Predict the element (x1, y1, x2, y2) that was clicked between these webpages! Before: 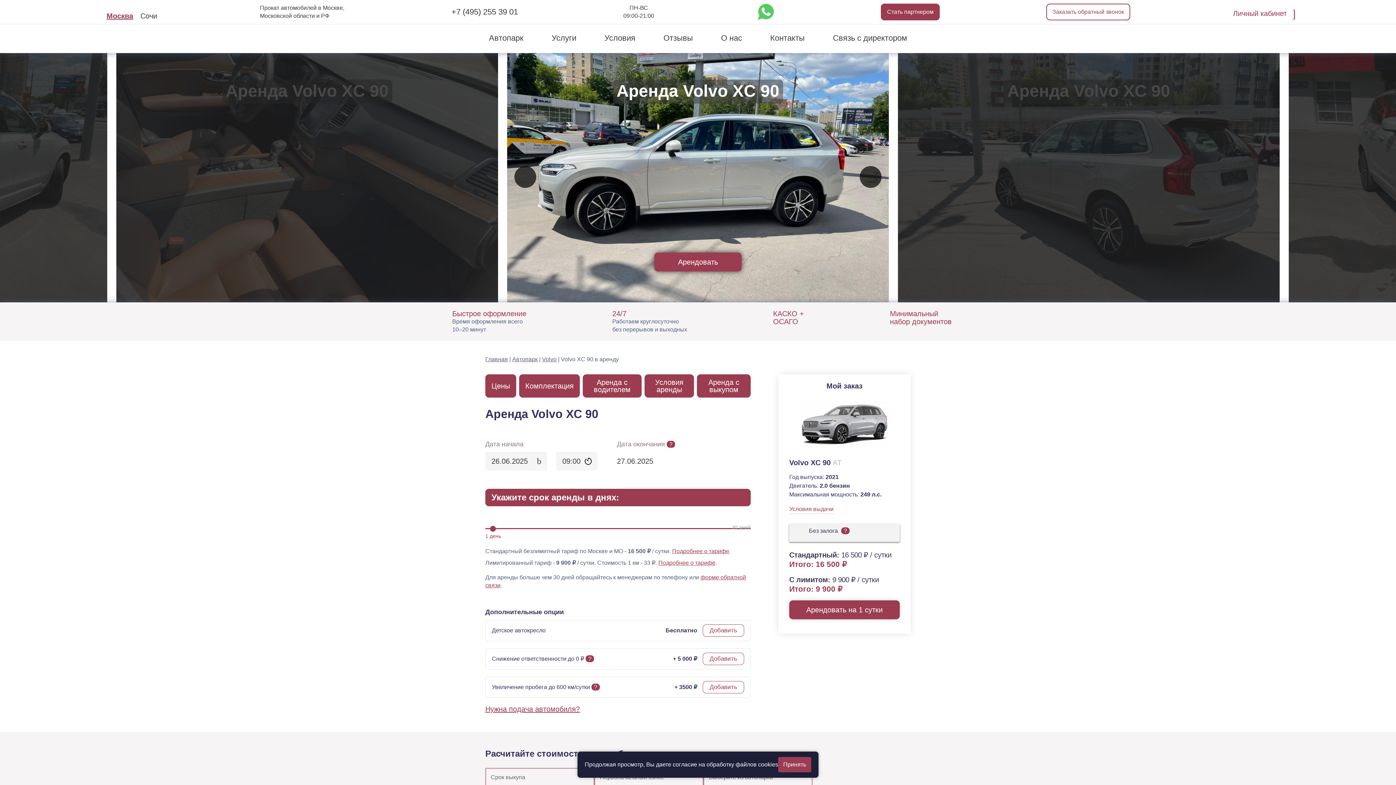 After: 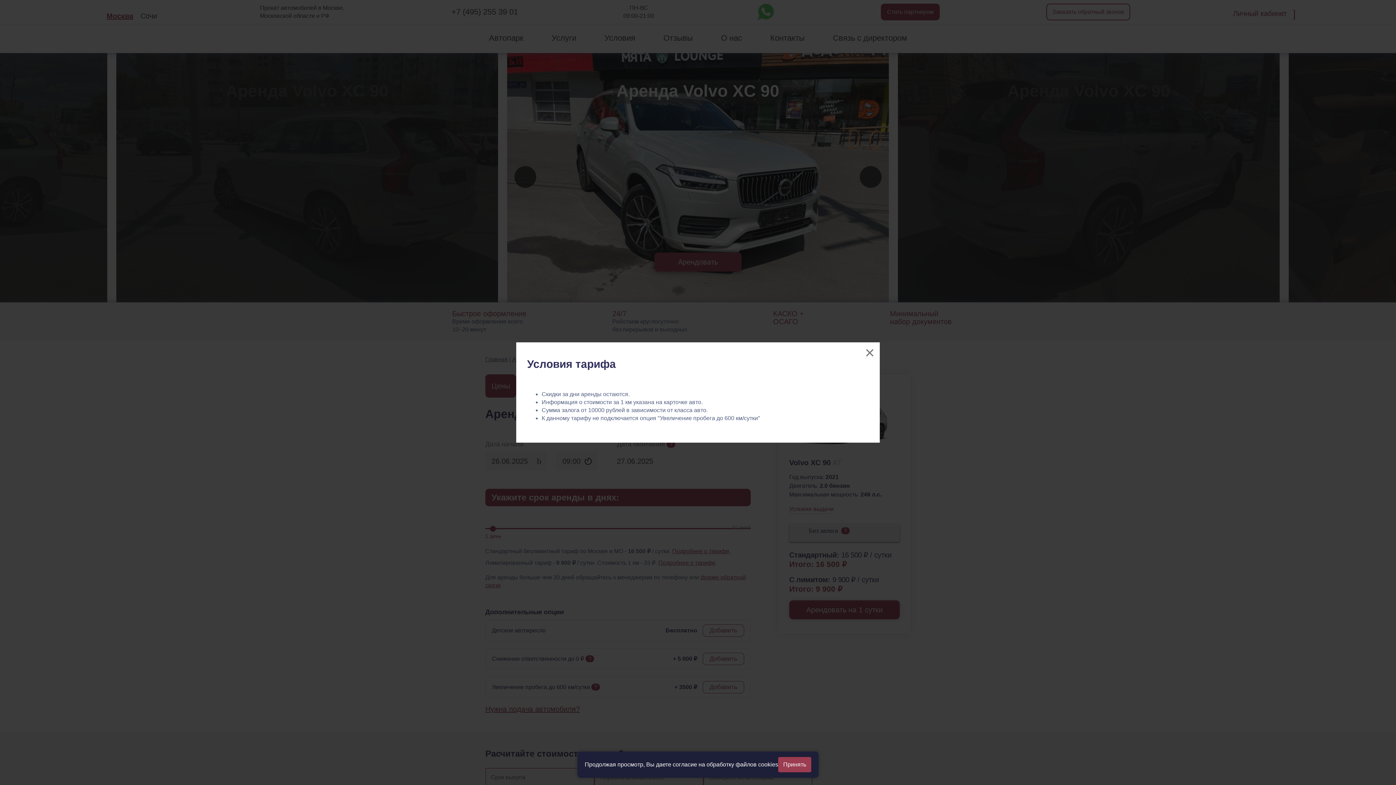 Action: label: Подробнее о тарифе bbox: (658, 560, 715, 566)